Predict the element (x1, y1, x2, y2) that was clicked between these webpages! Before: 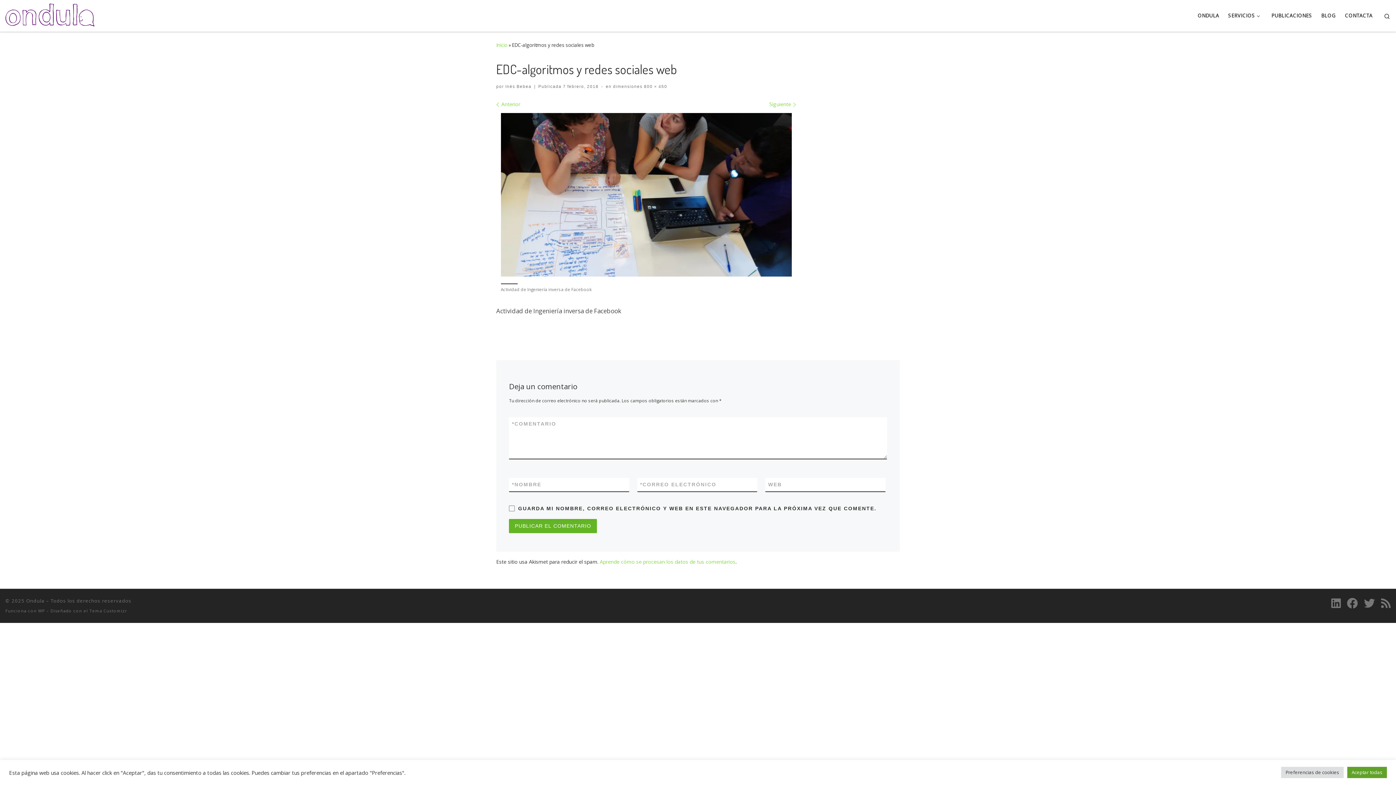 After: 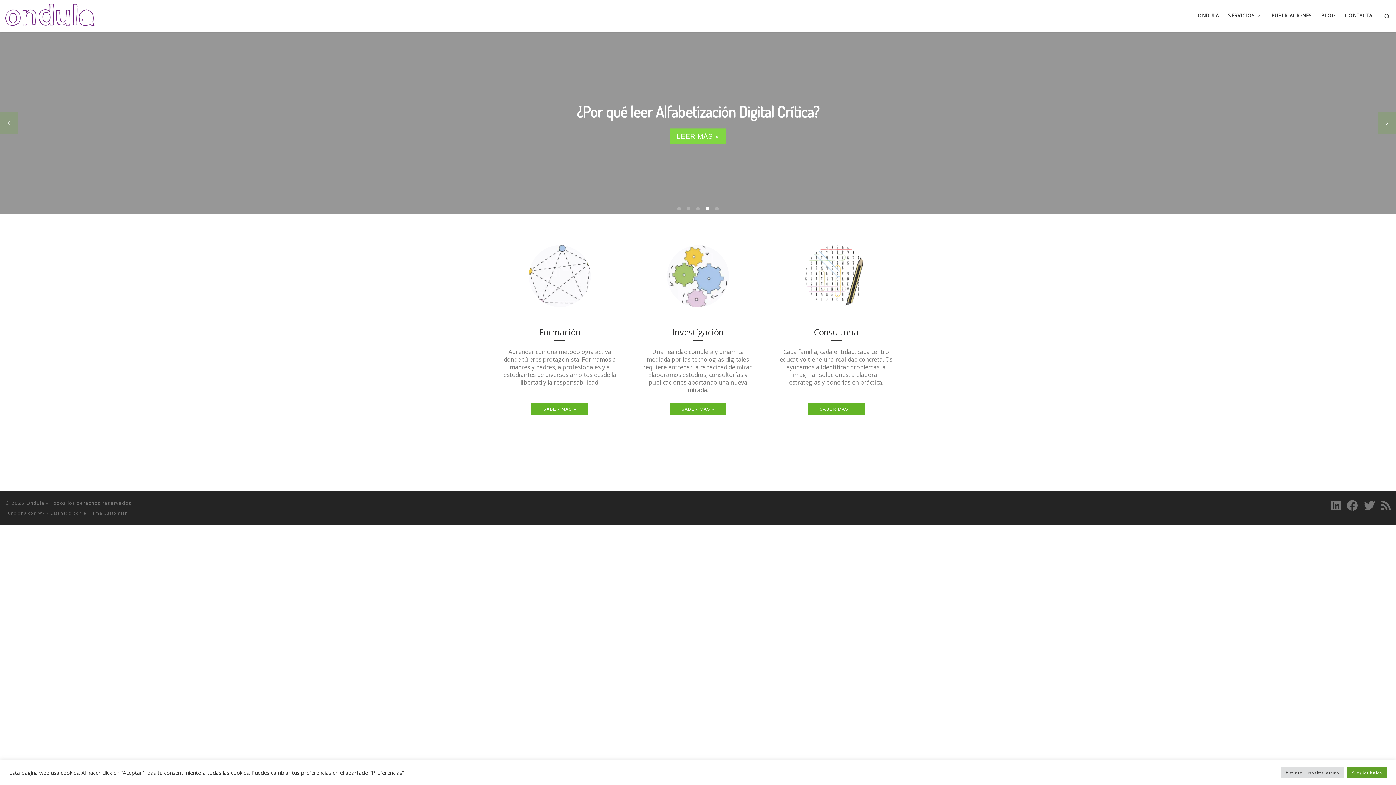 Action: bbox: (5, 5, 96, 21) label: Ondula | la tecnología es para las personas